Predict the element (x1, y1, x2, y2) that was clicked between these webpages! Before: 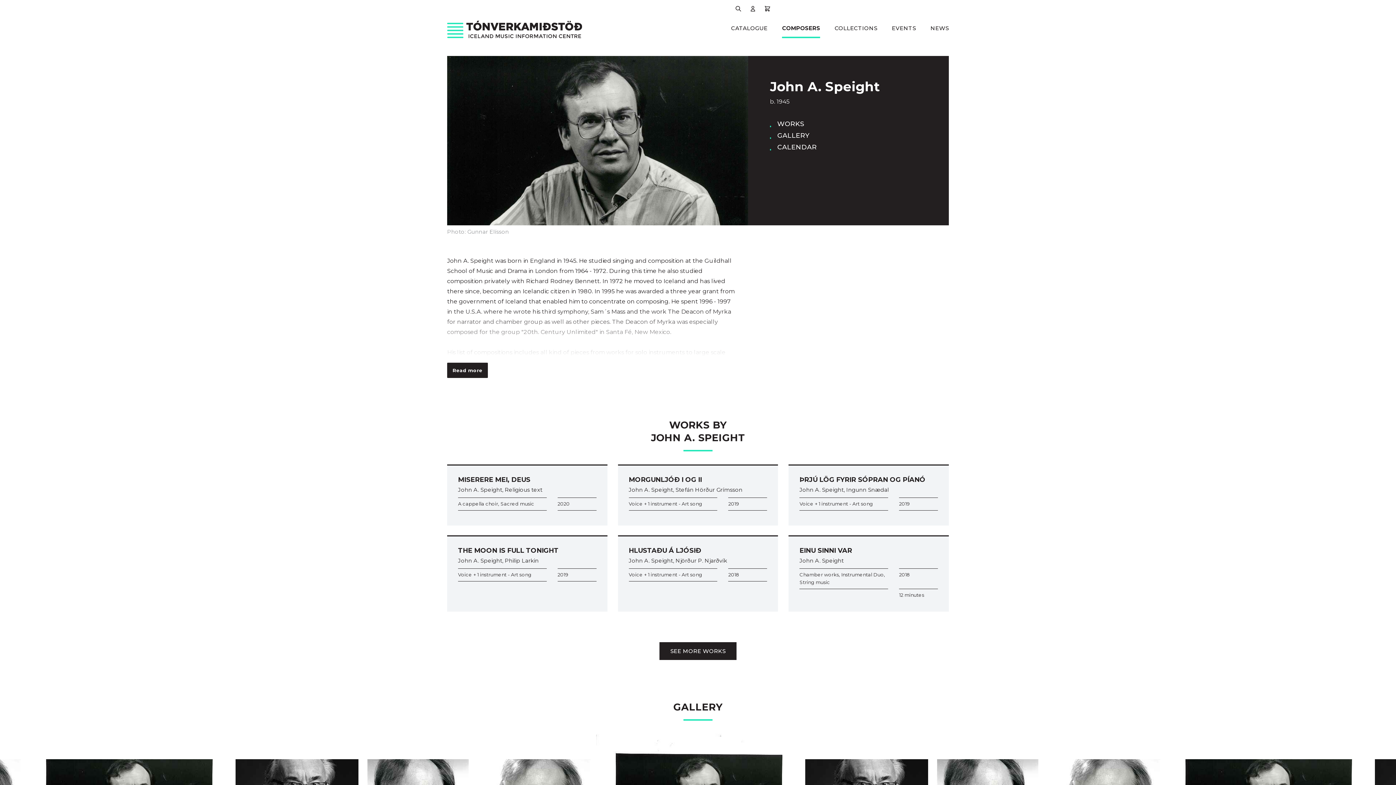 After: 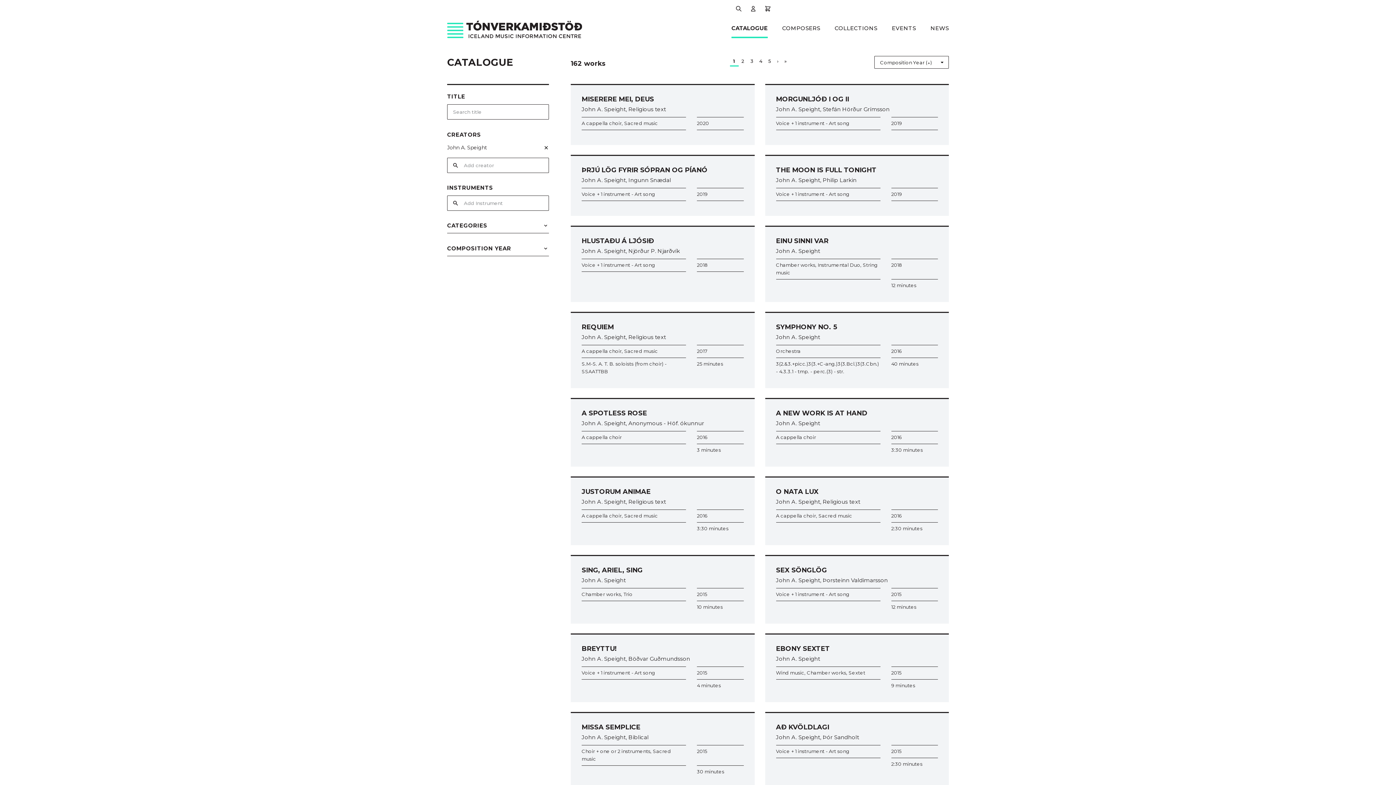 Action: bbox: (659, 642, 736, 660) label: SEE MORE WORKS